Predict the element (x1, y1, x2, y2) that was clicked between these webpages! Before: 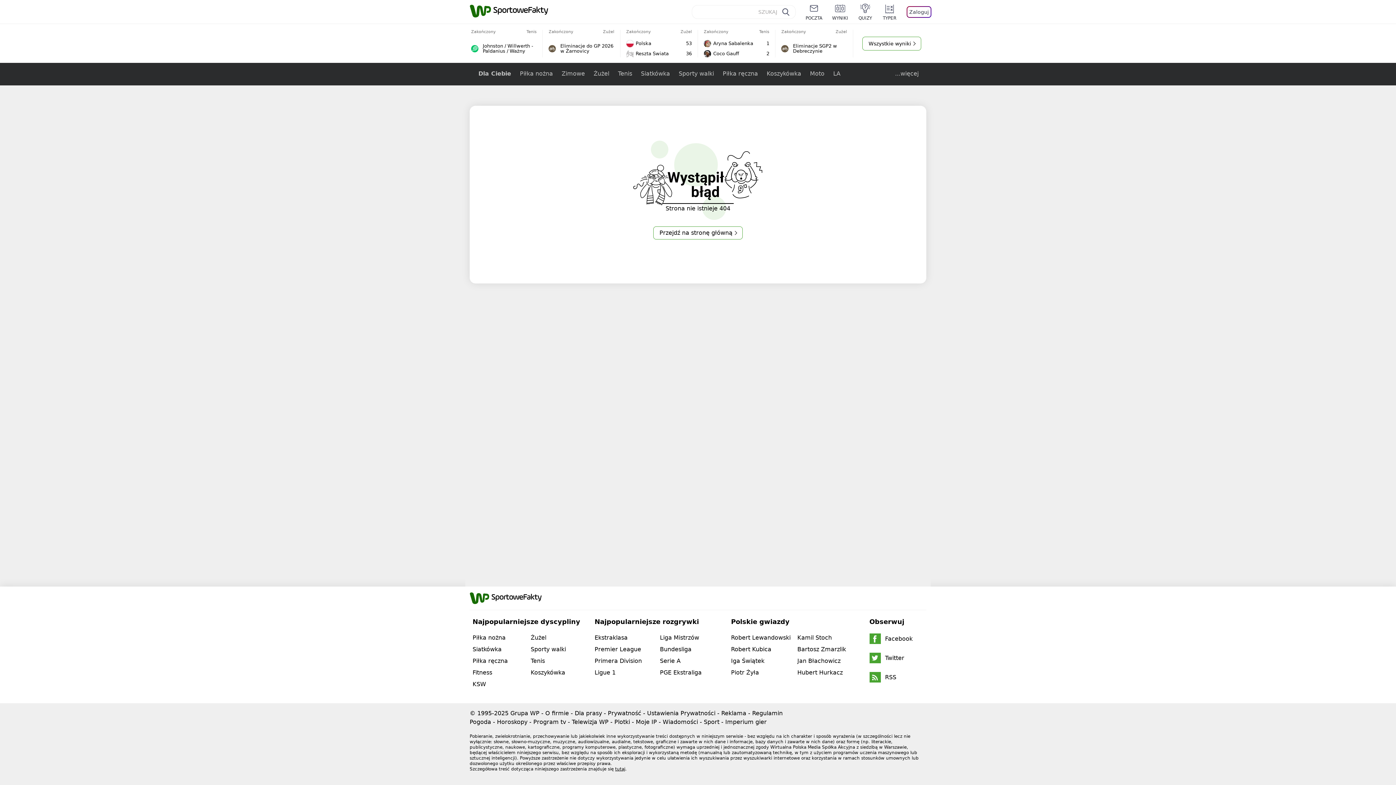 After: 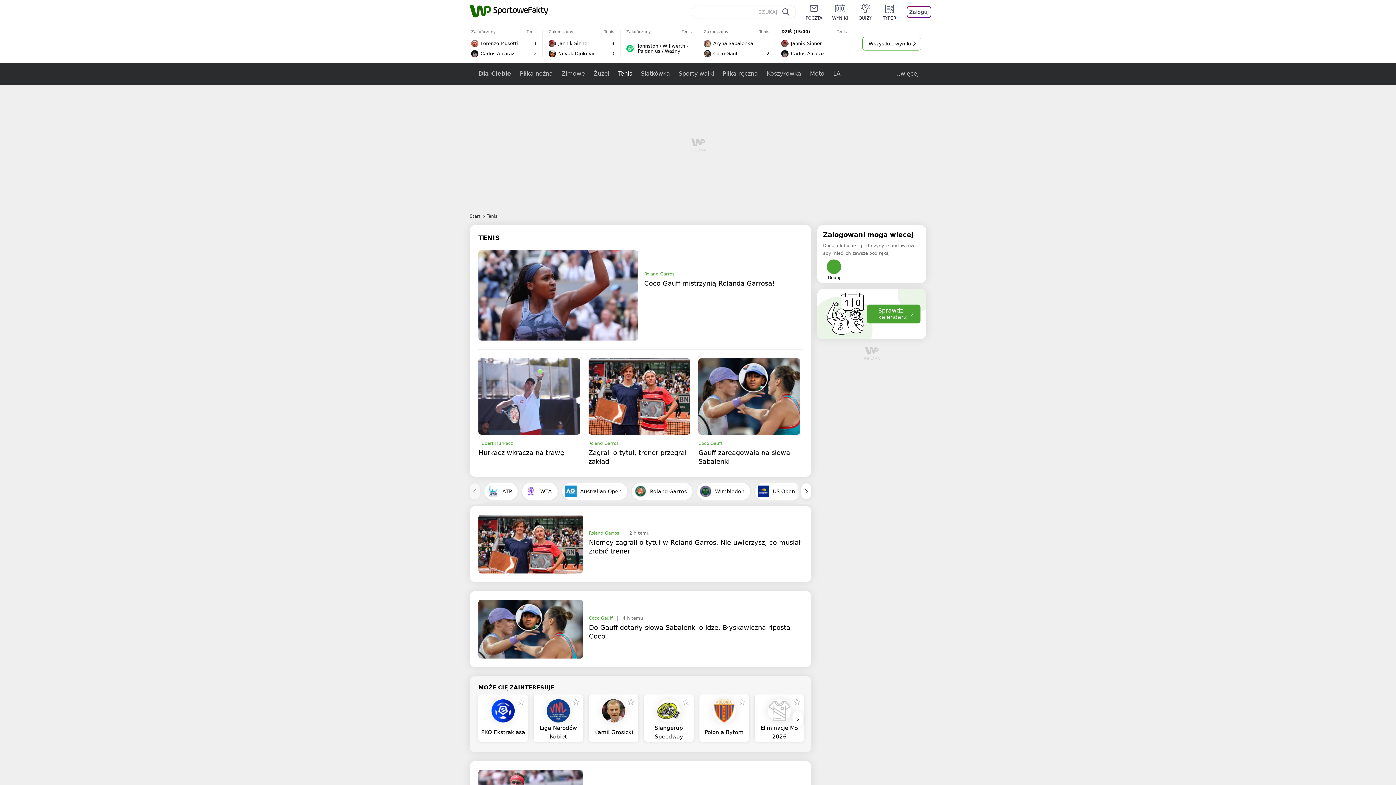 Action: label: Tenis bbox: (613, 62, 636, 85)